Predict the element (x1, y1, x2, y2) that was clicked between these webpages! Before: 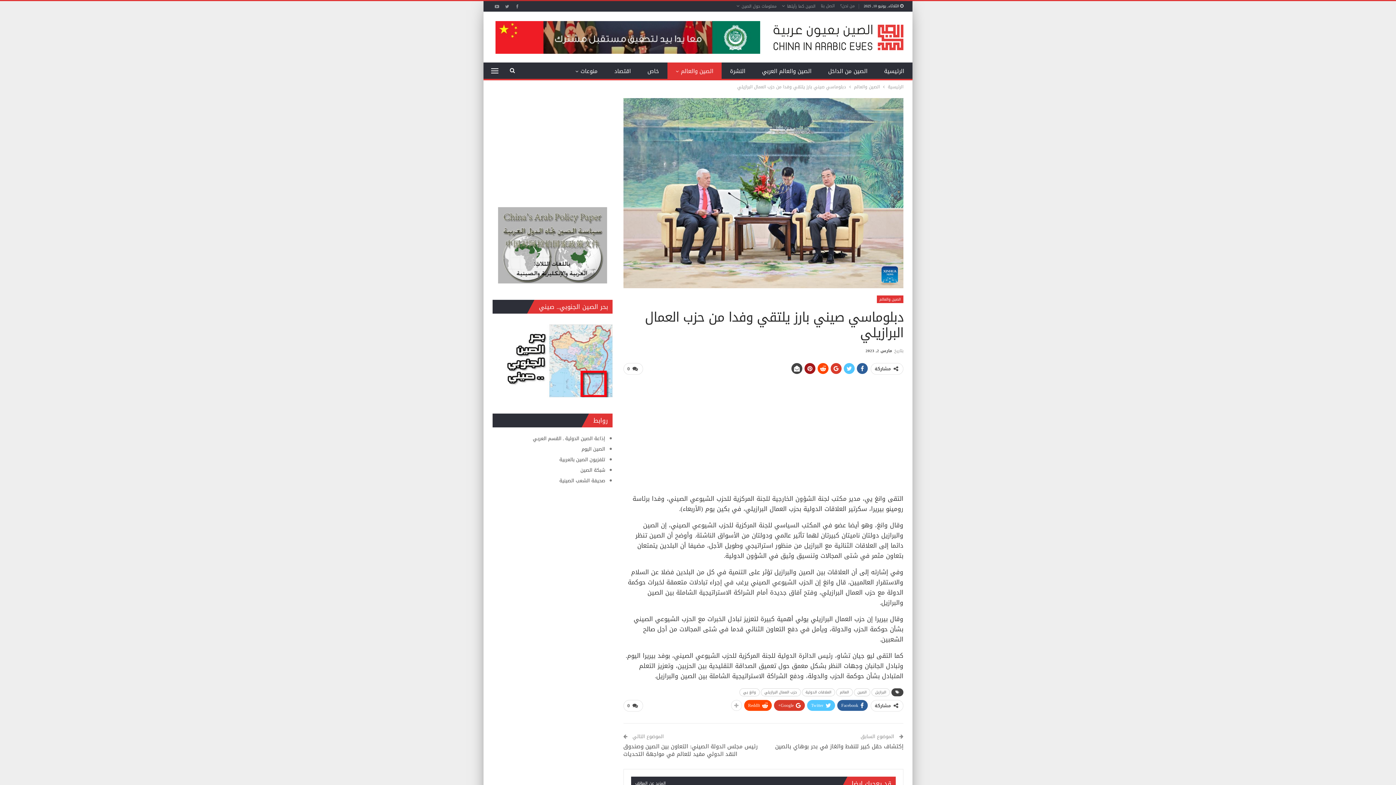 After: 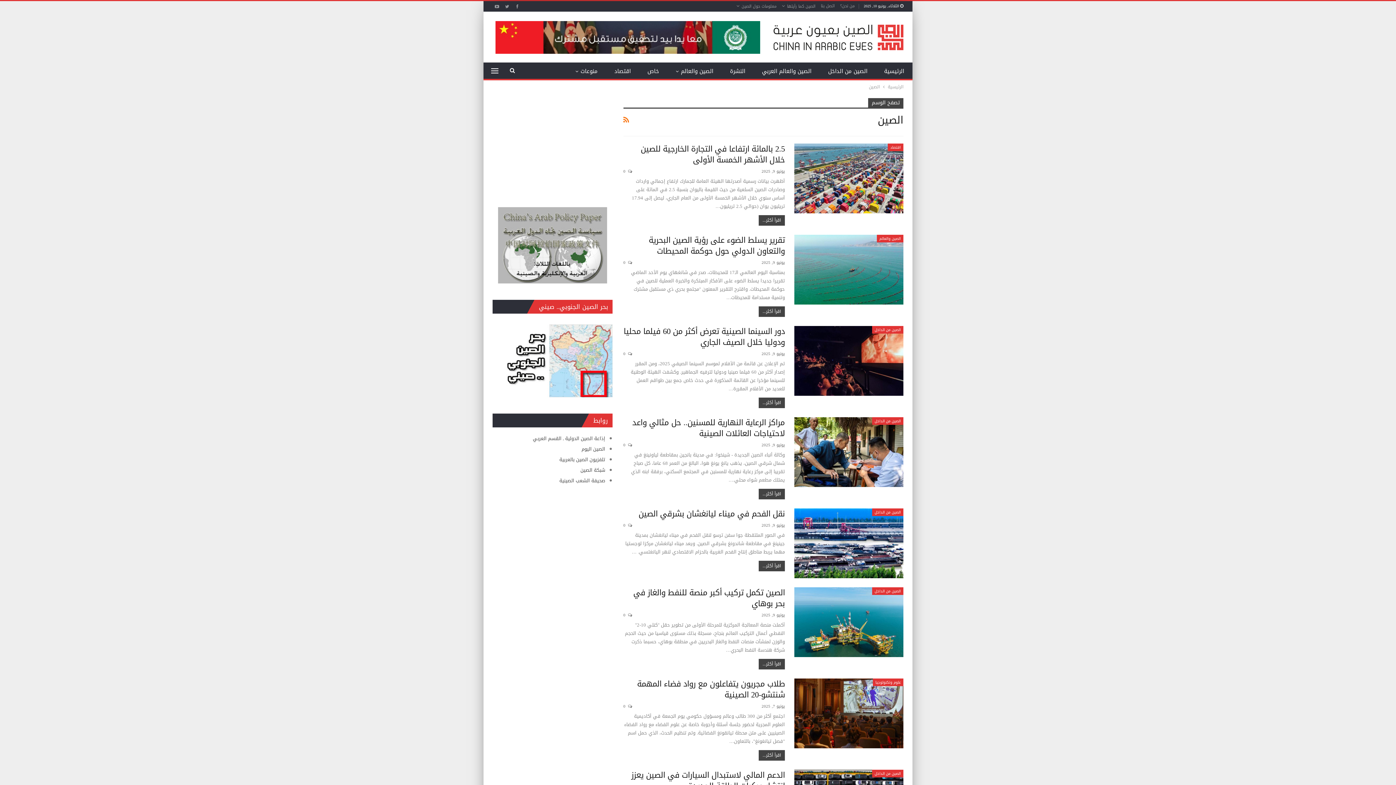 Action: label: الصين bbox: (854, 688, 870, 696)